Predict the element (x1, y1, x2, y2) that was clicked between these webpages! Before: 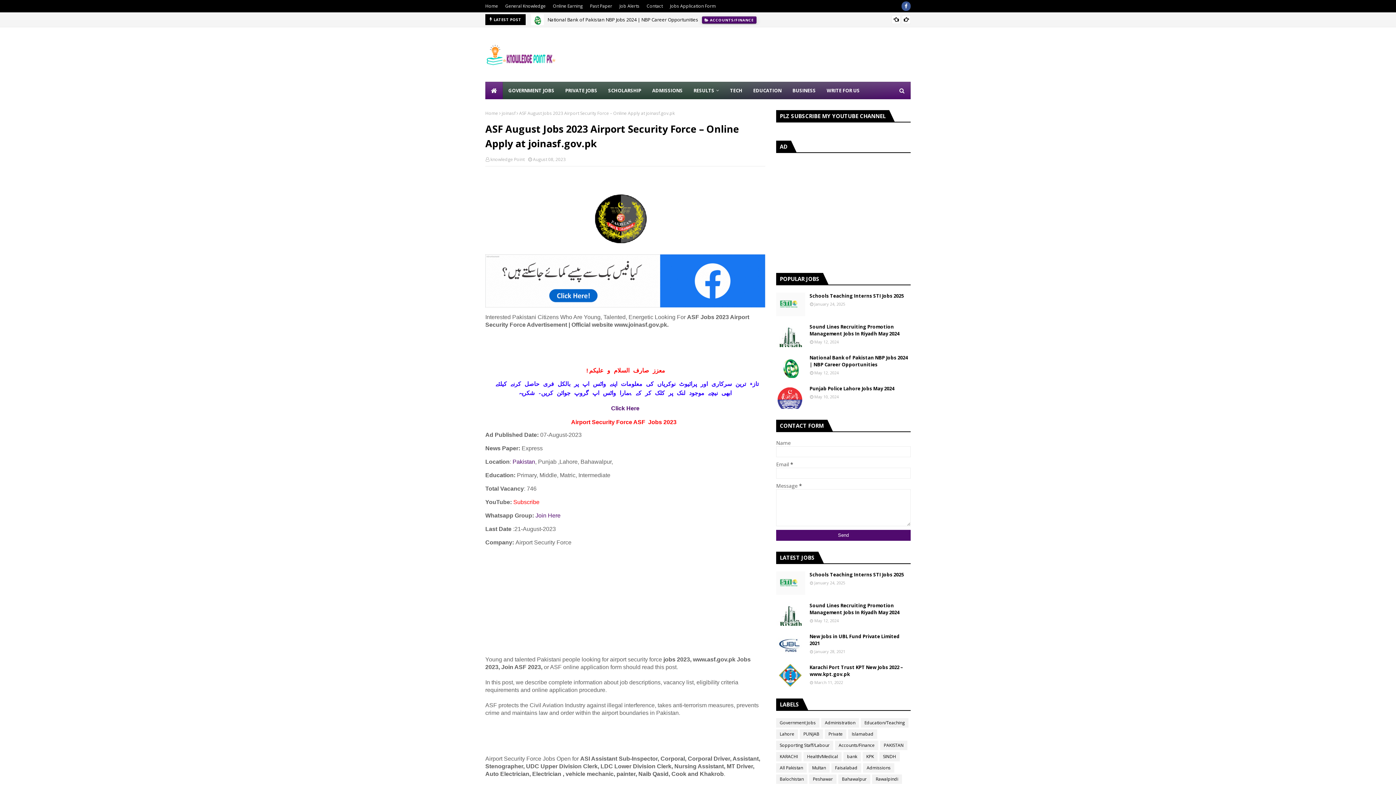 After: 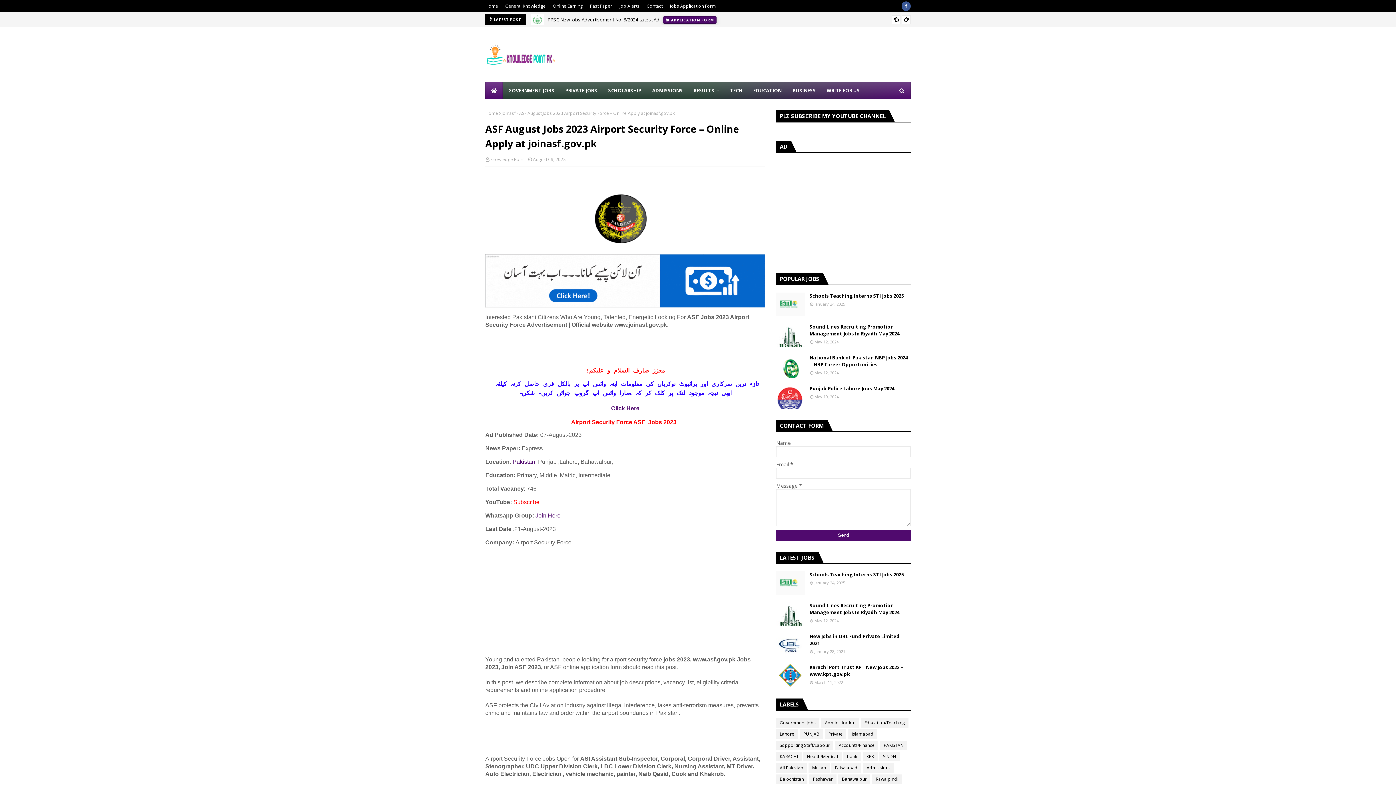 Action: bbox: (535, 512, 560, 519) label: Join Here